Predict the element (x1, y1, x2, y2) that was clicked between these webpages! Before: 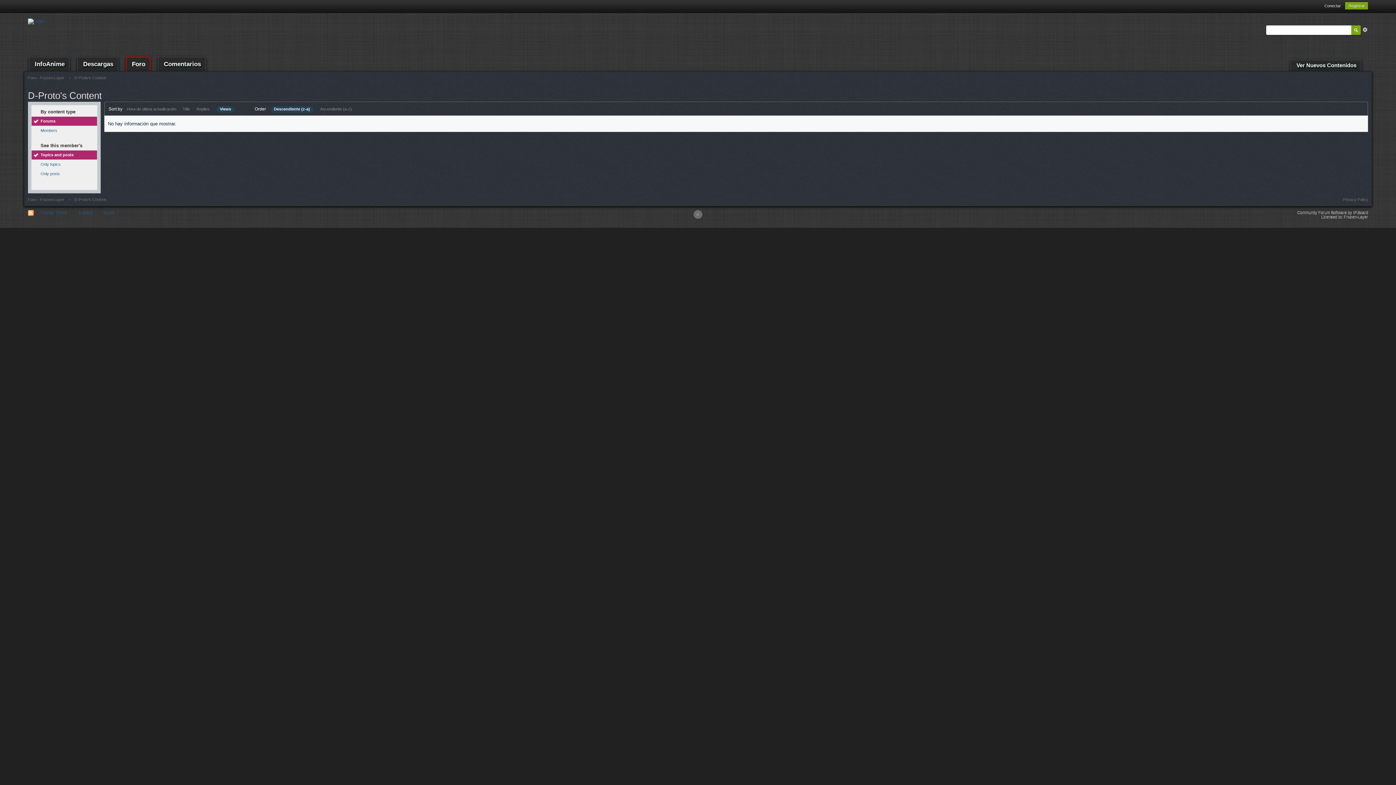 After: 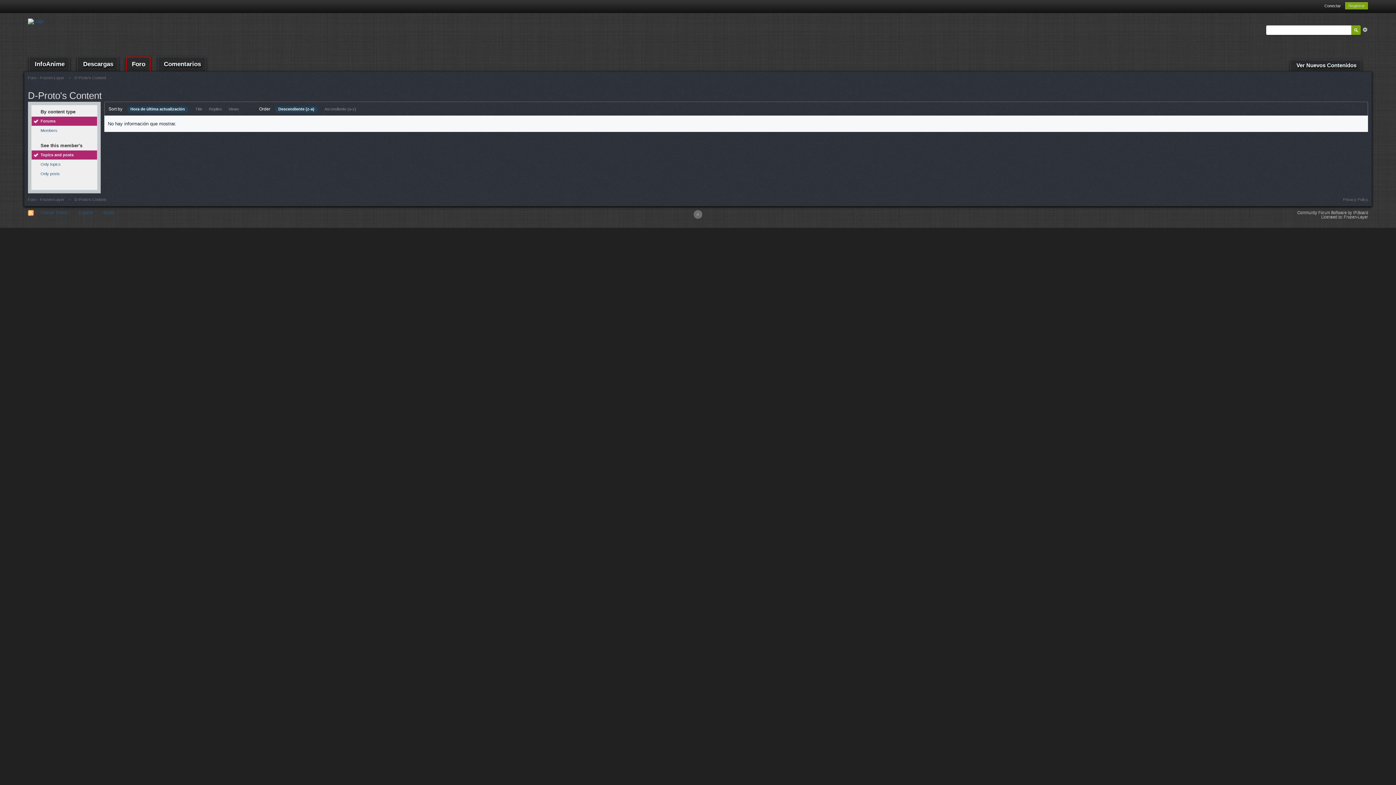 Action: label: Topics and posts bbox: (31, 150, 97, 159)